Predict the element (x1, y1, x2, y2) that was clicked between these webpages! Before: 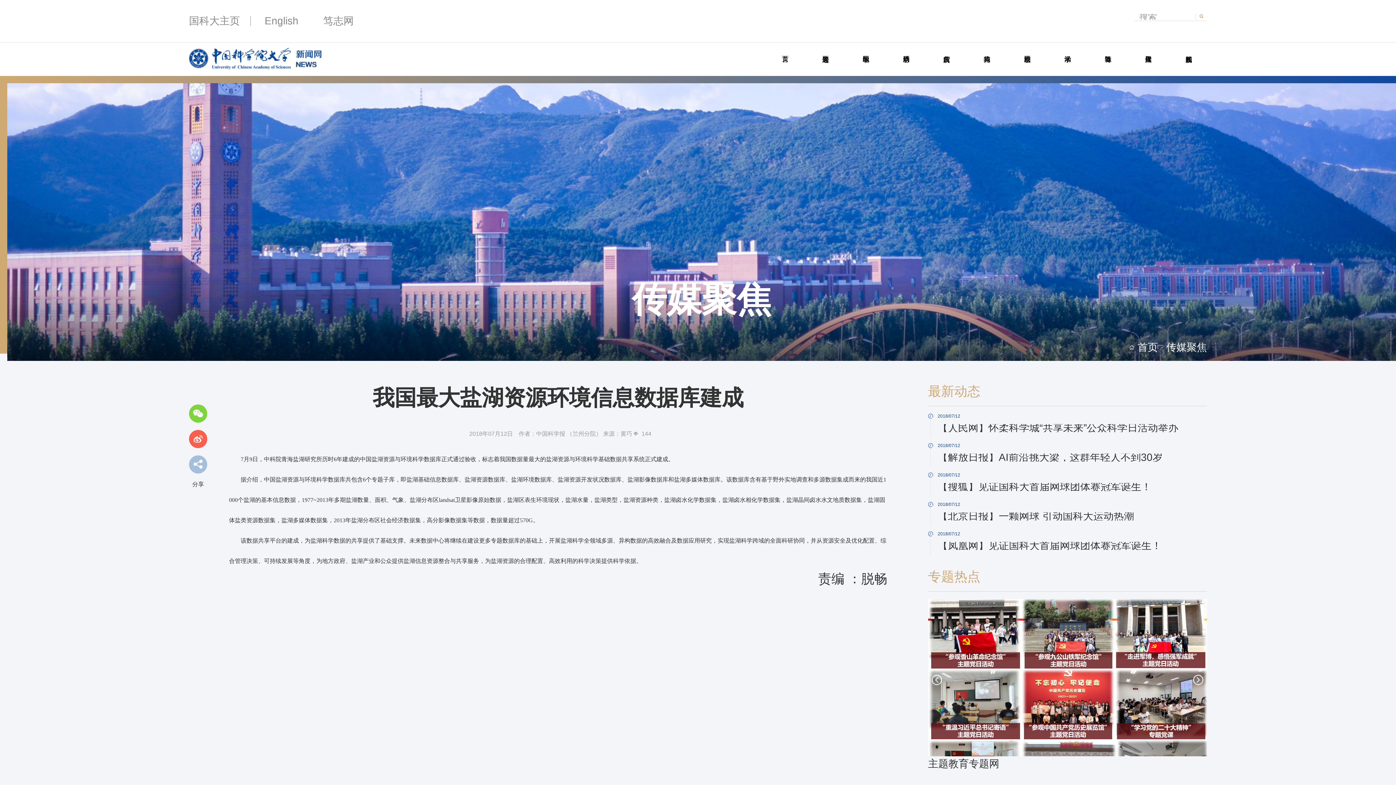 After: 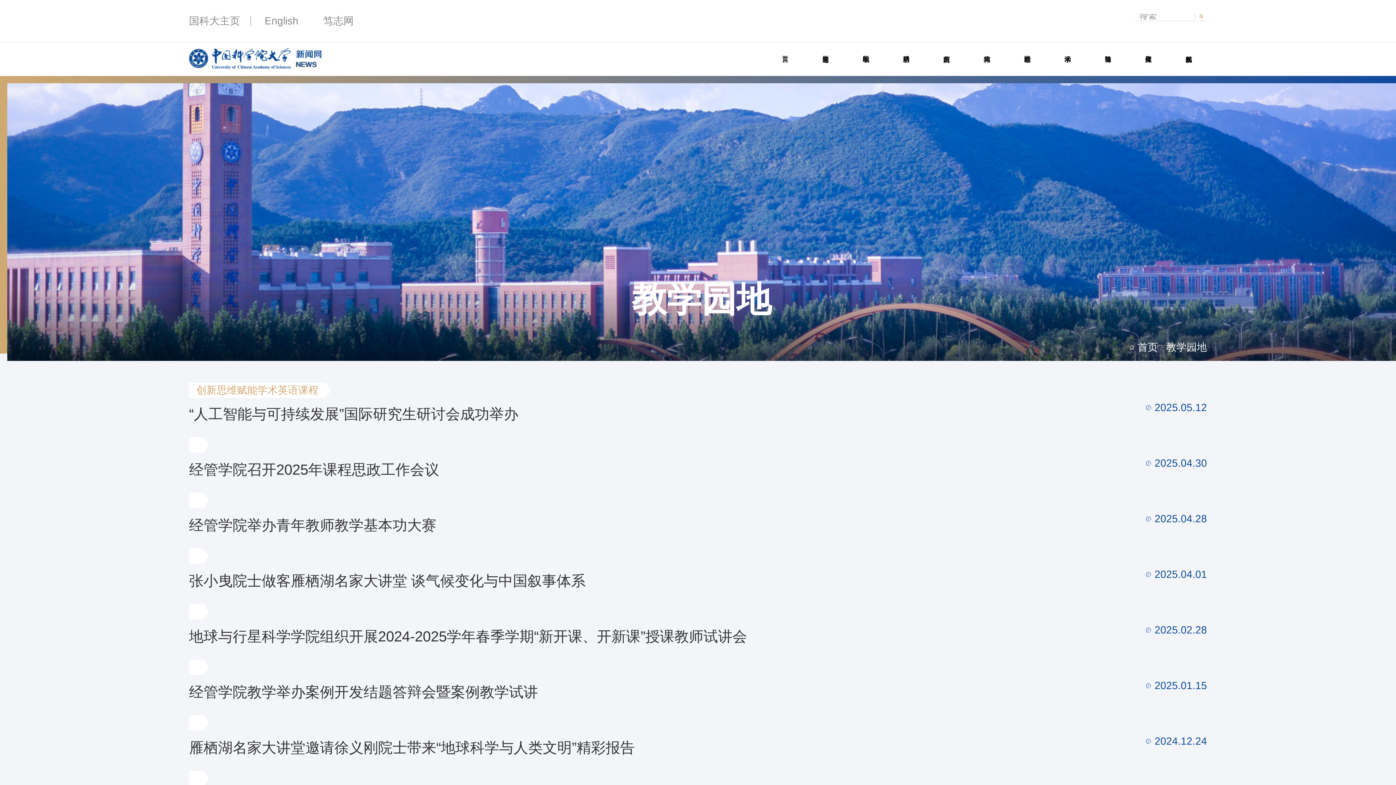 Action: bbox: (847, 48, 884, 53) label: 教学园地